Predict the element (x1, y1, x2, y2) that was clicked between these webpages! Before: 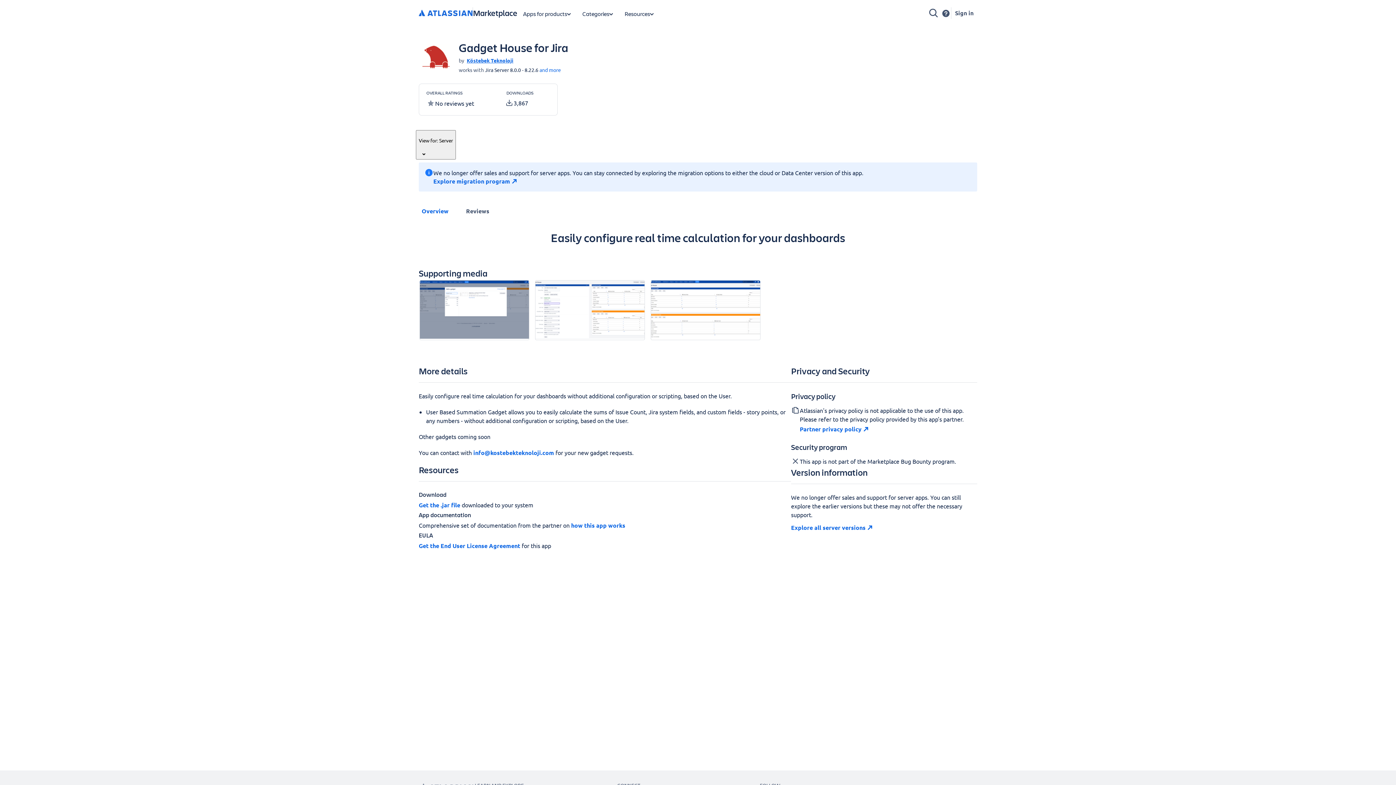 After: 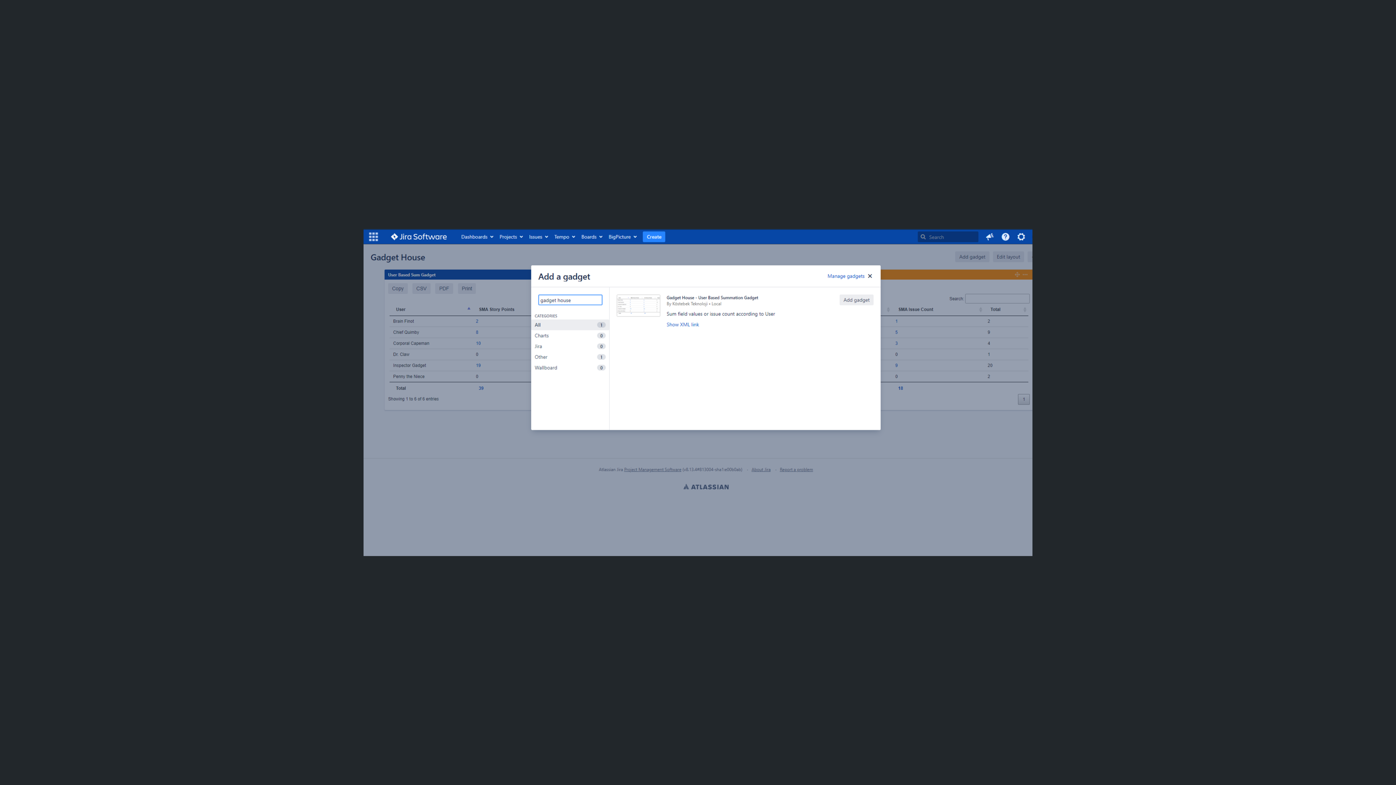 Action: bbox: (419, 280, 529, 340)